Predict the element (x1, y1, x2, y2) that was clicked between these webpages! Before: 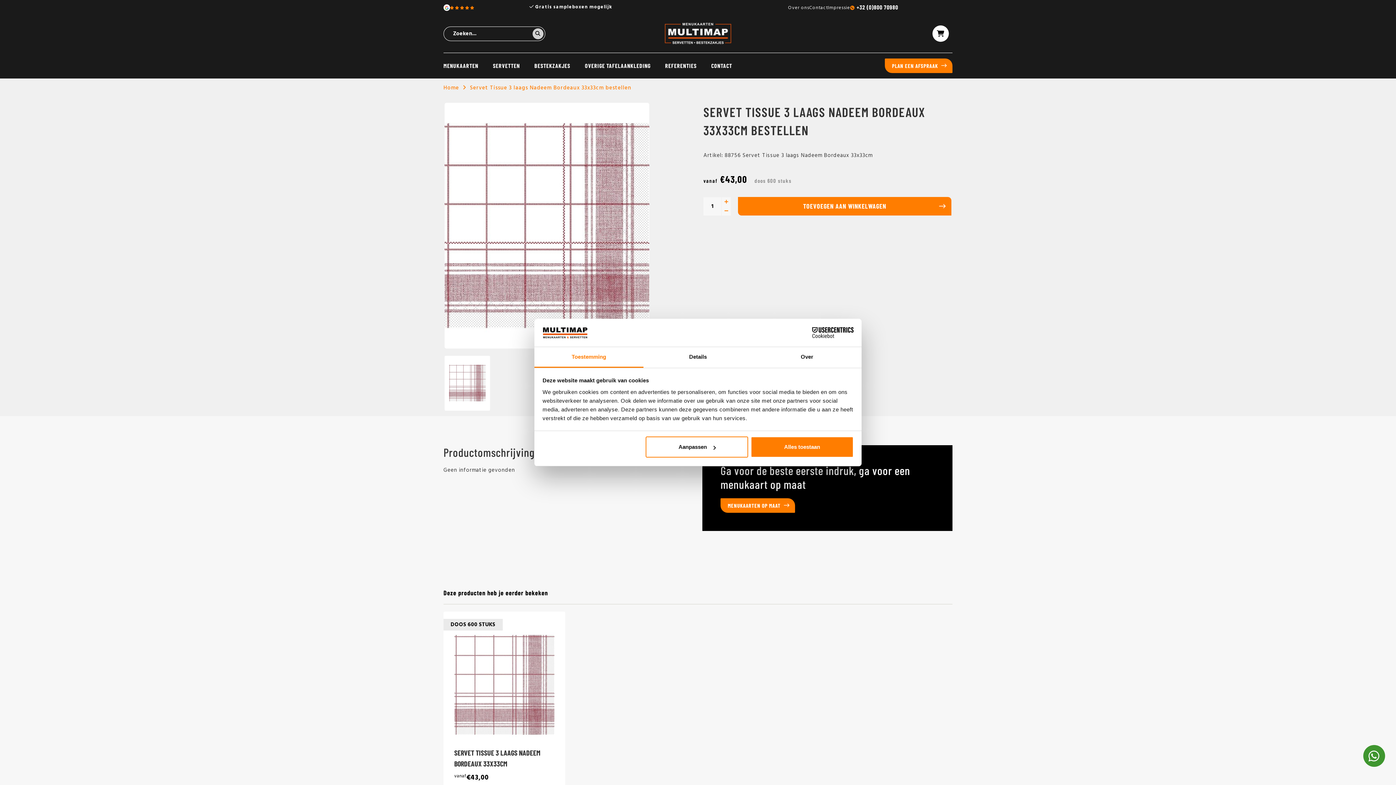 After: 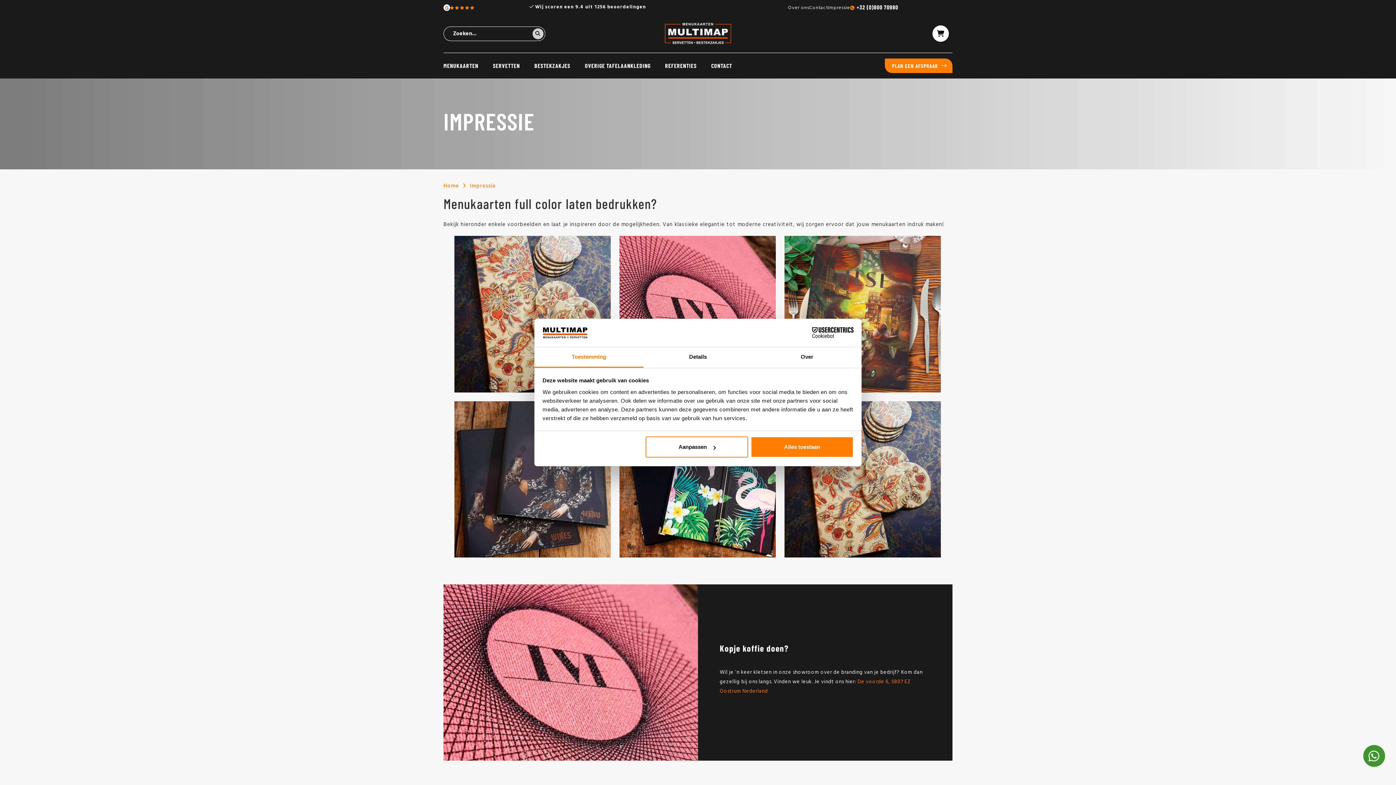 Action: label: Impressie bbox: (828, 4, 850, 11)